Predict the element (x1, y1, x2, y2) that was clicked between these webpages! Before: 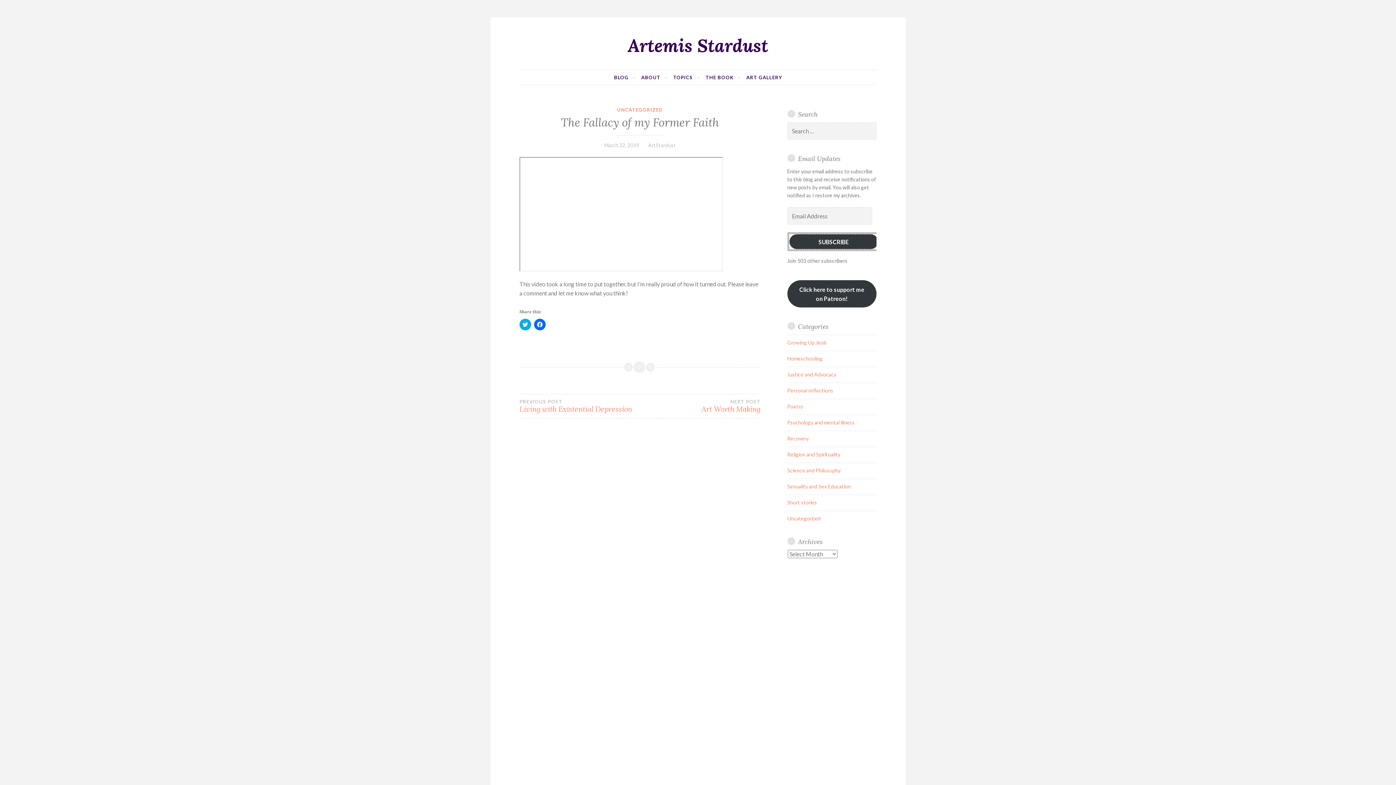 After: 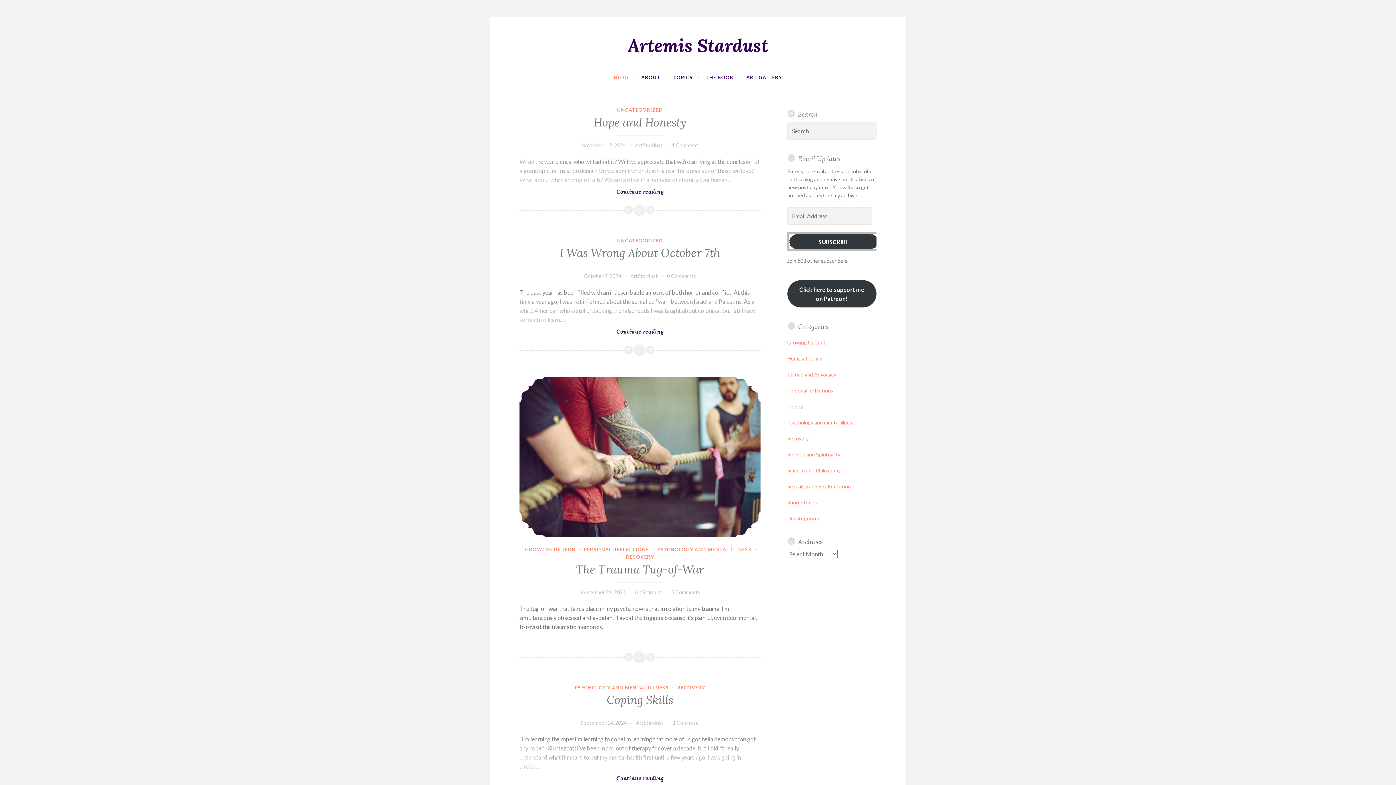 Action: bbox: (614, 70, 635, 84) label: BLOG